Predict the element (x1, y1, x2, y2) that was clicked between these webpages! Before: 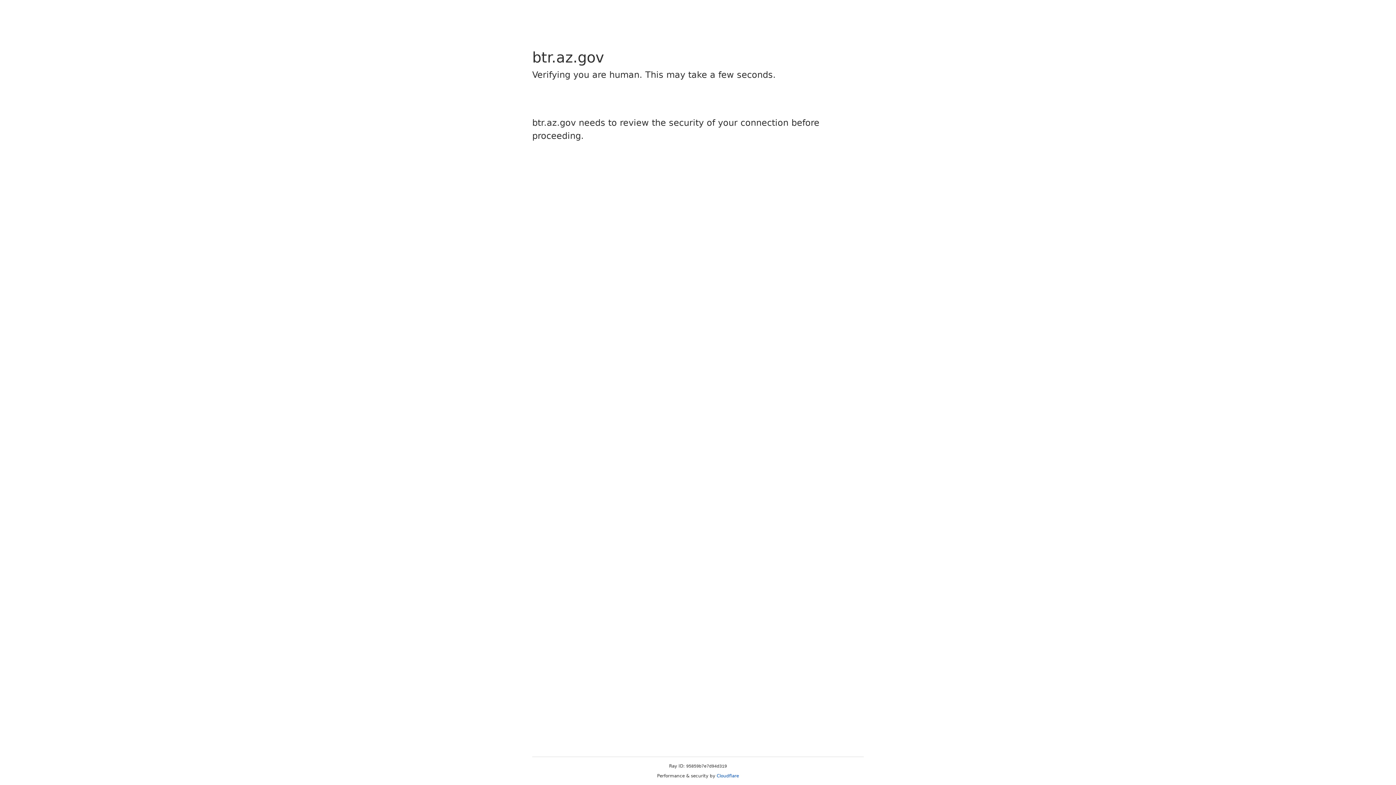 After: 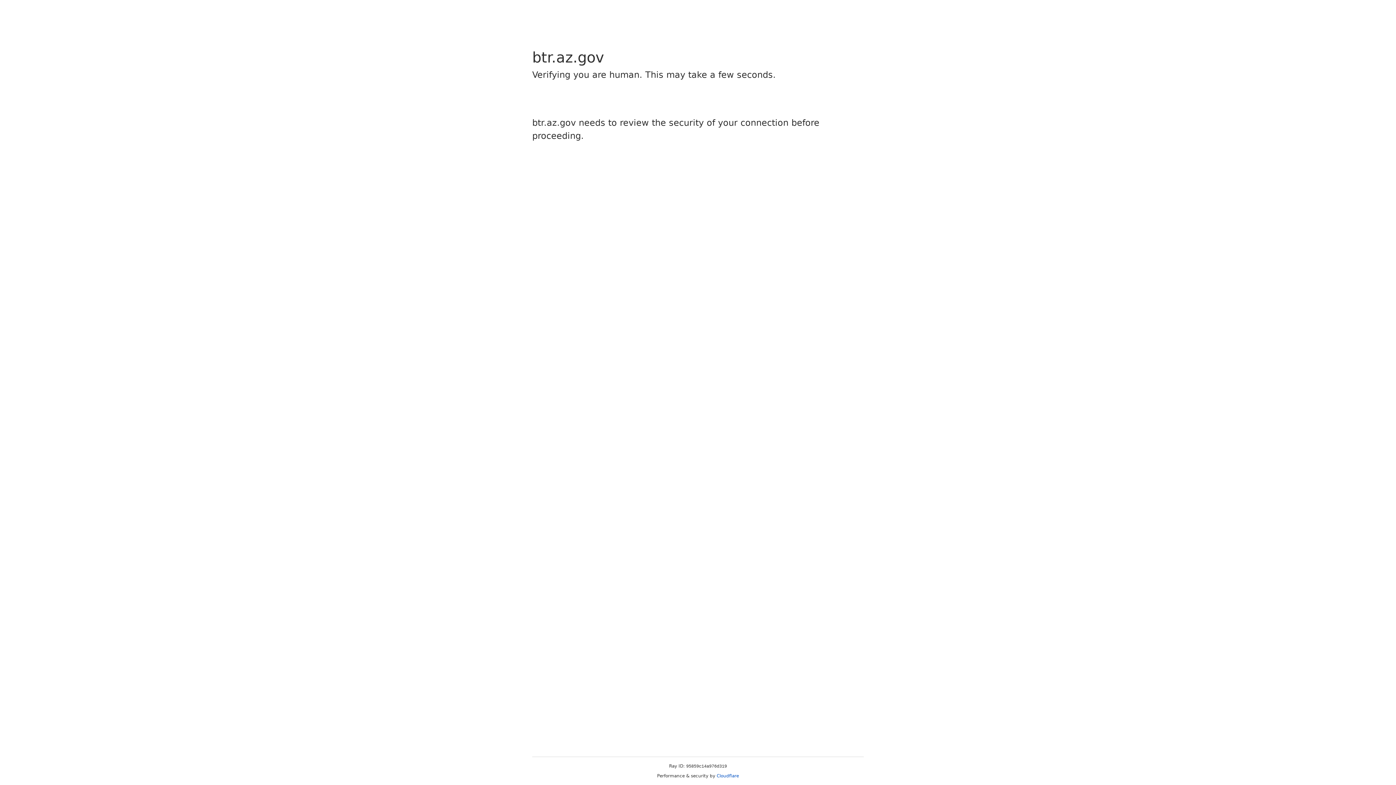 Action: bbox: (716, 773, 739, 778) label: Cloudflare